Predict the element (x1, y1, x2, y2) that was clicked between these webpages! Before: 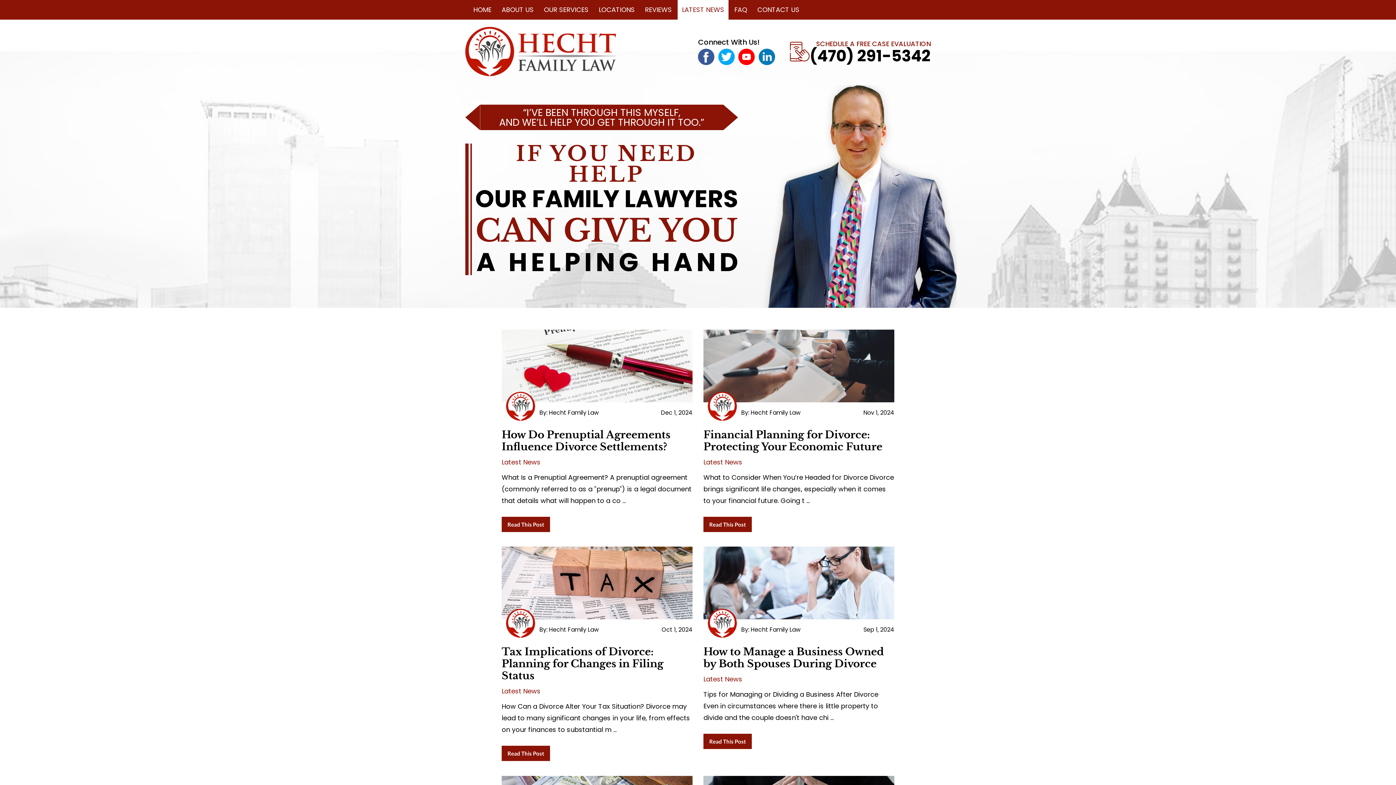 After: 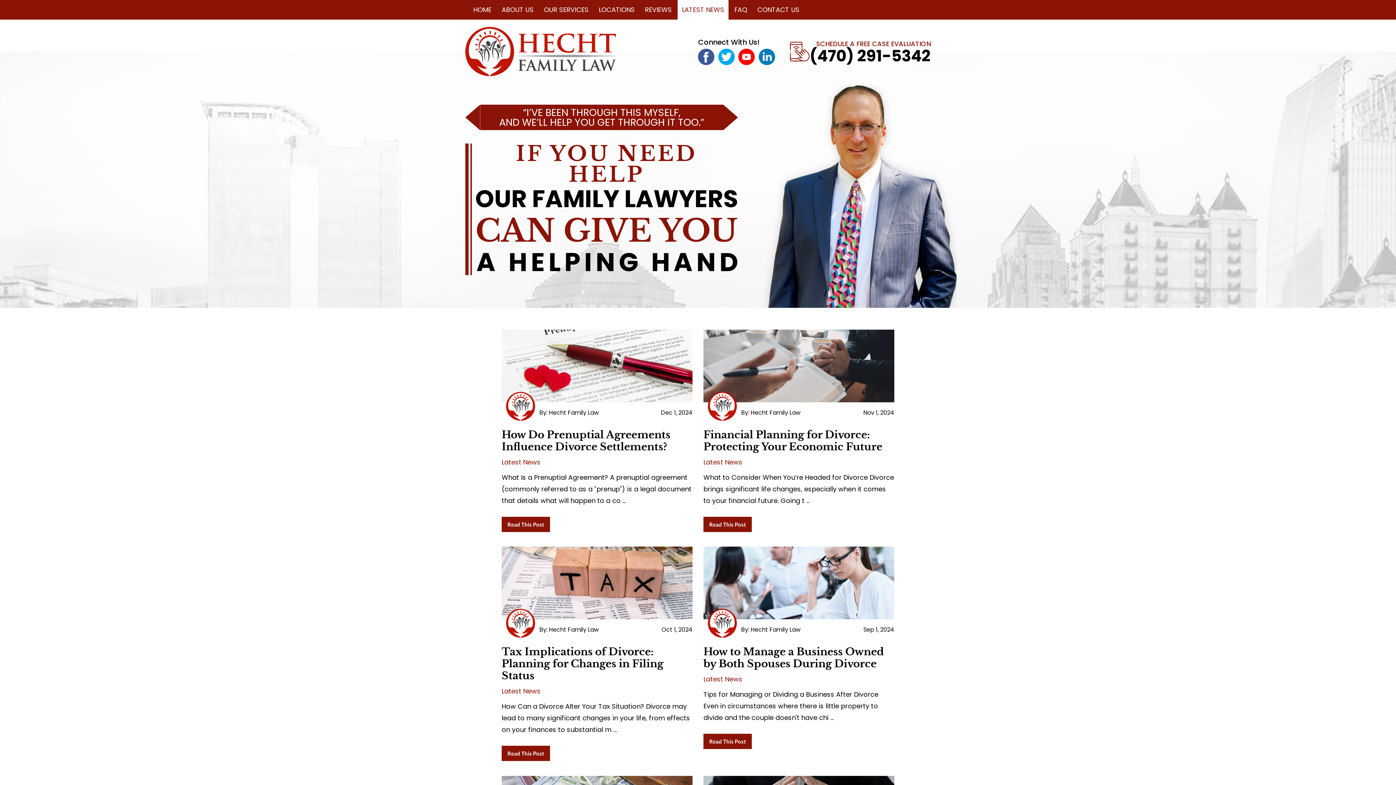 Action: bbox: (698, 58, 718, 67) label:  